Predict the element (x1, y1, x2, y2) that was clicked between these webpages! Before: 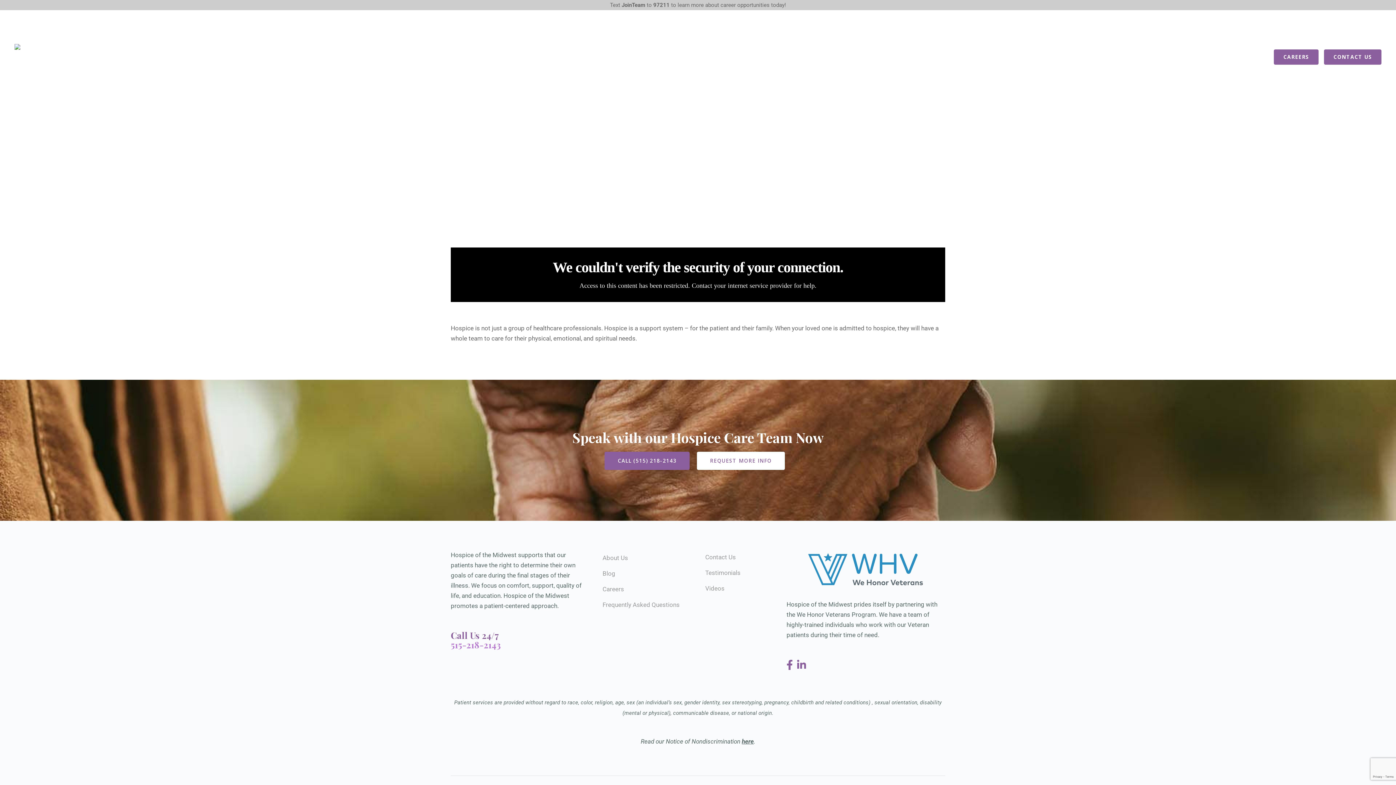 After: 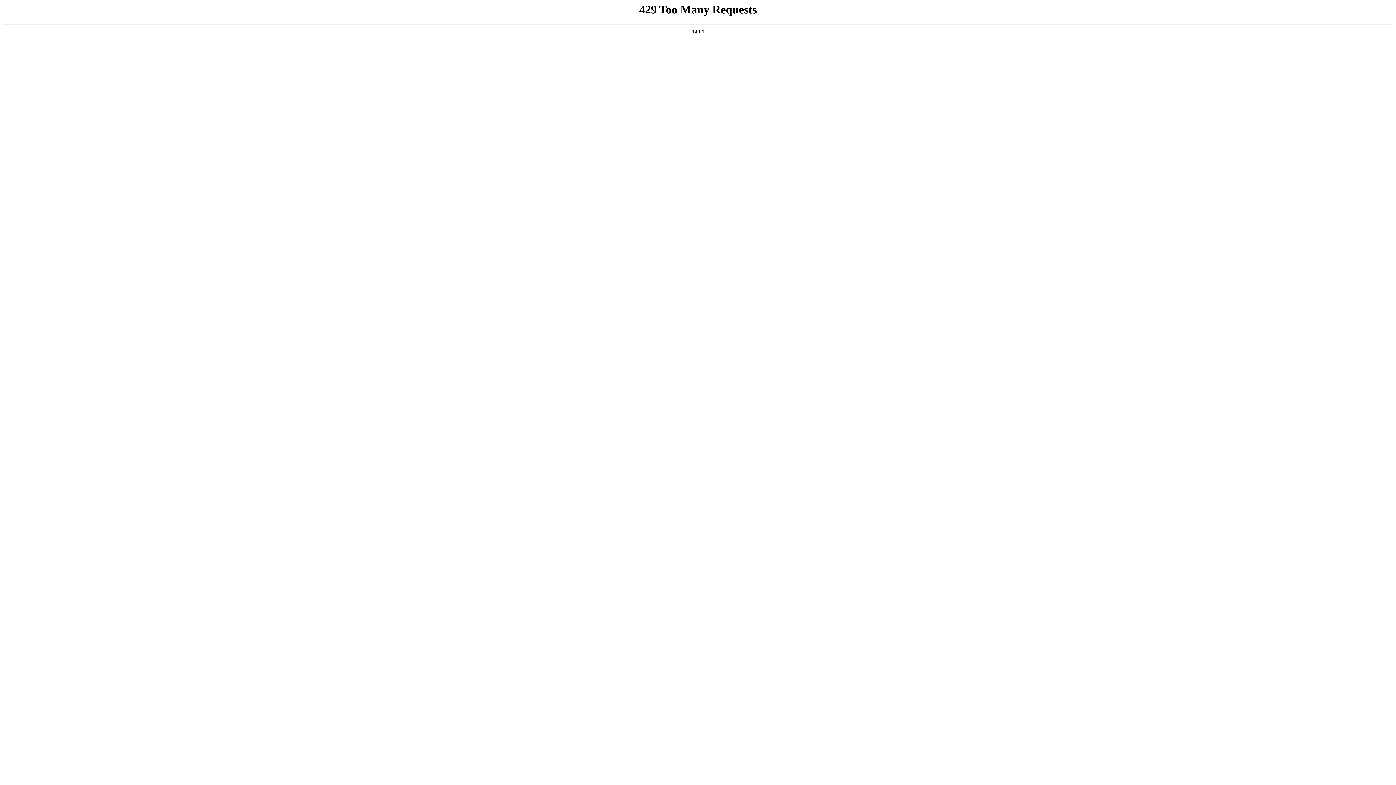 Action: bbox: (1164, 53, 1203, 60) label: VOLUNTEERS